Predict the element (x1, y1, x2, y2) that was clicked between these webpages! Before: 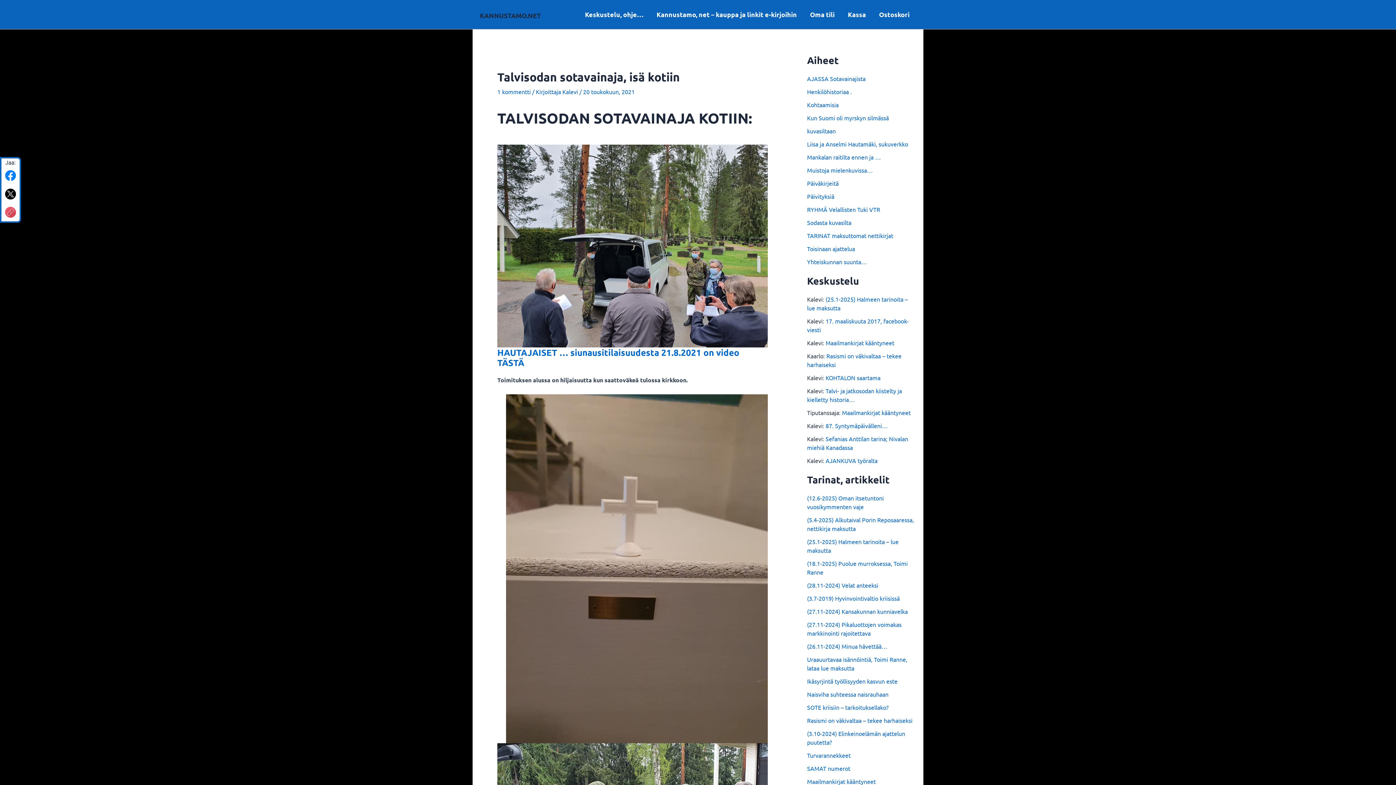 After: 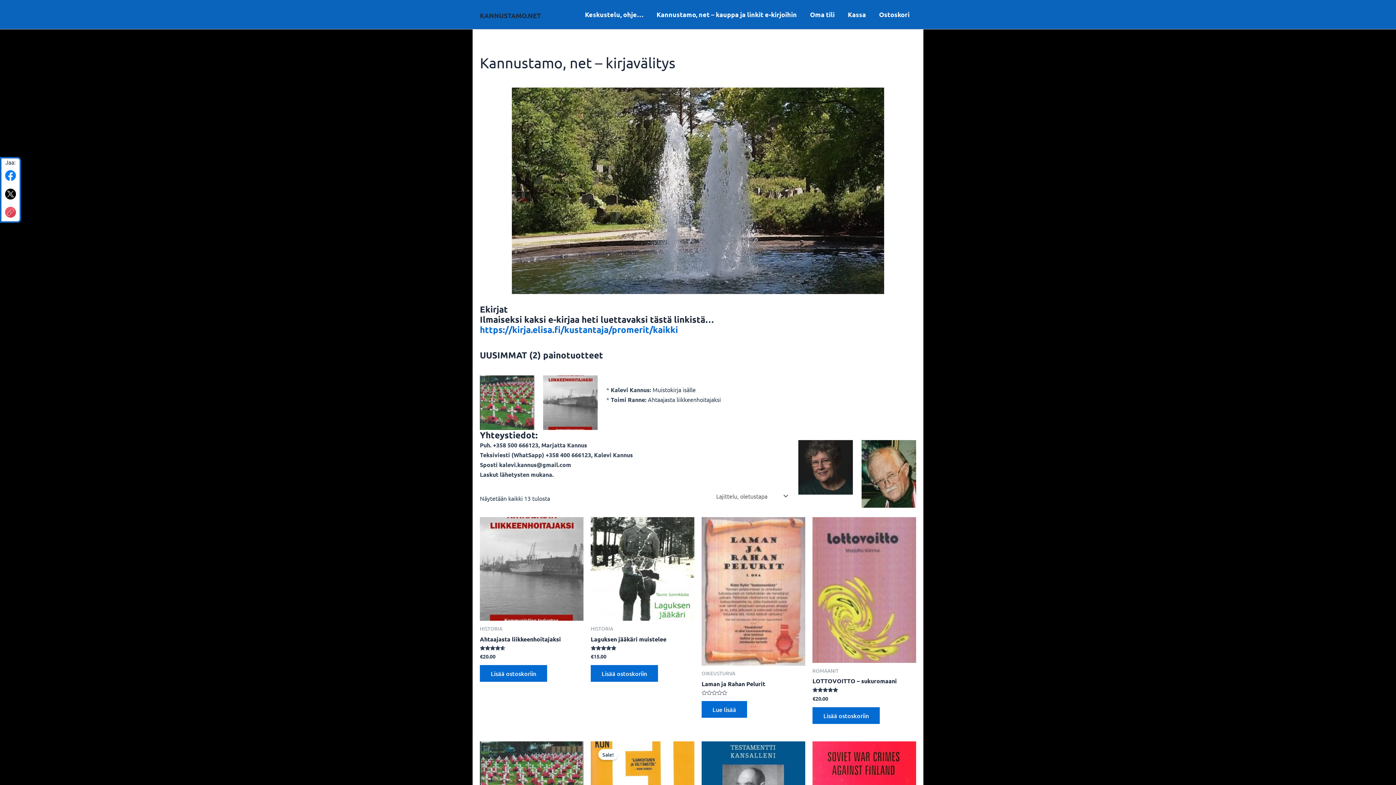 Action: bbox: (650, 0, 803, 29) label: Kannustamo, net – kauppa ja linkit e-kirjoihin